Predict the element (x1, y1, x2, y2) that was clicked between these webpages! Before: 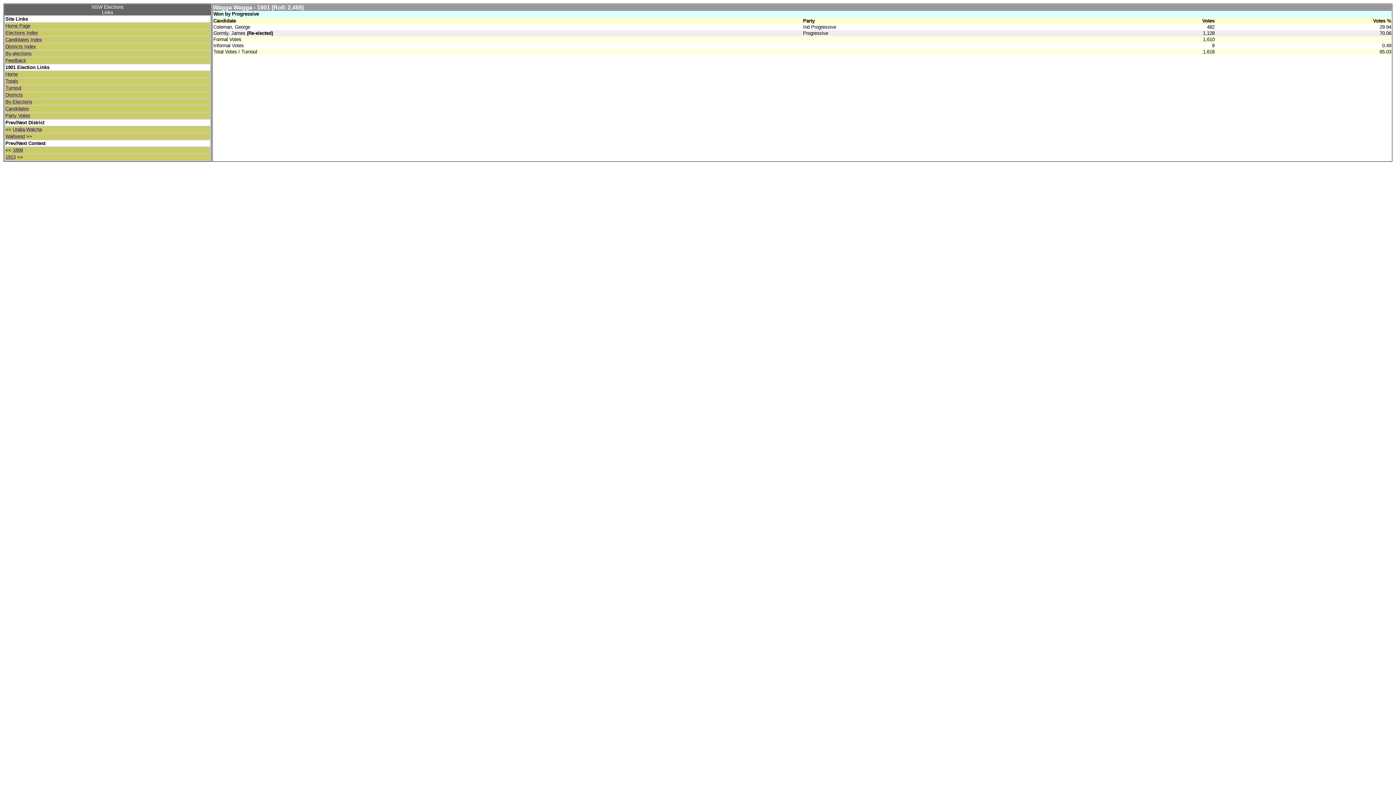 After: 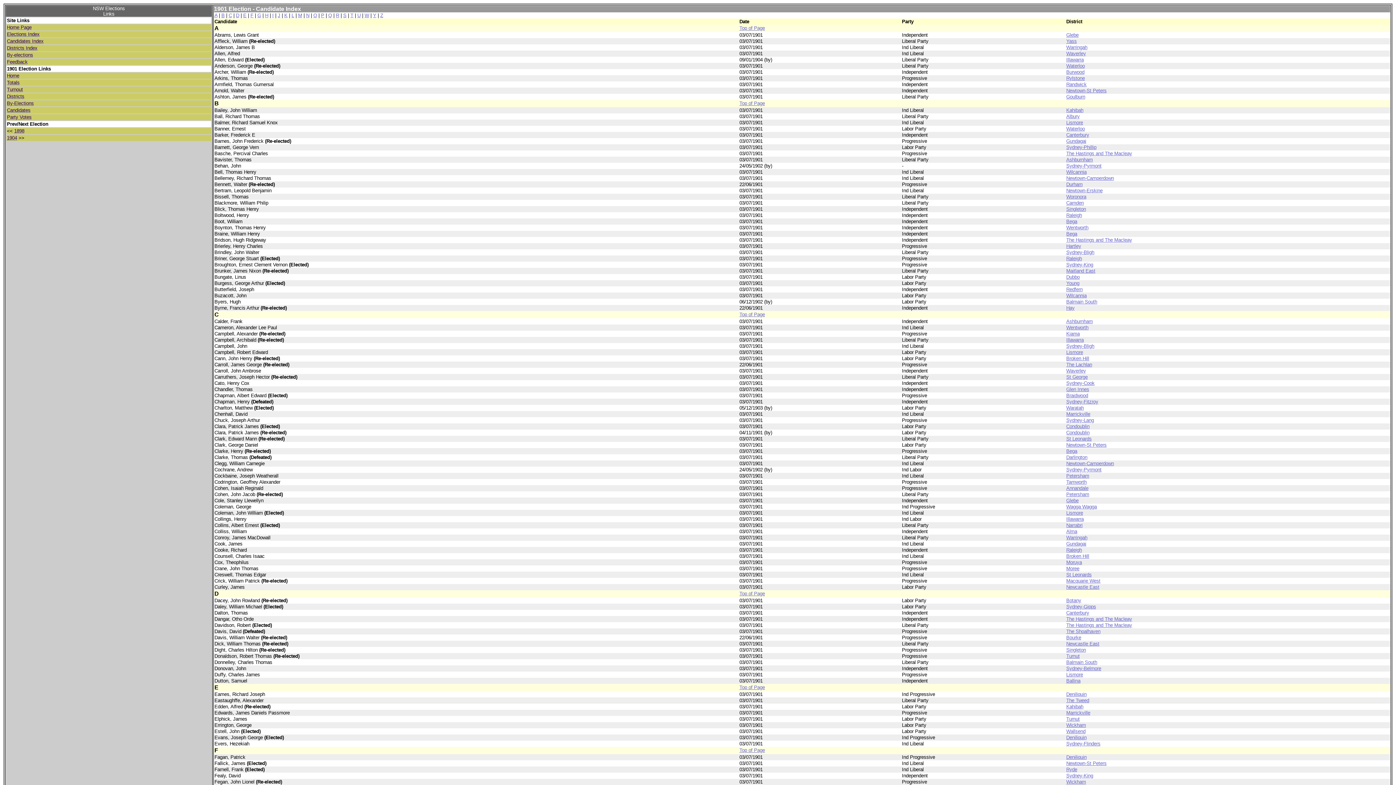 Action: label: Candidates bbox: (5, 106, 29, 111)